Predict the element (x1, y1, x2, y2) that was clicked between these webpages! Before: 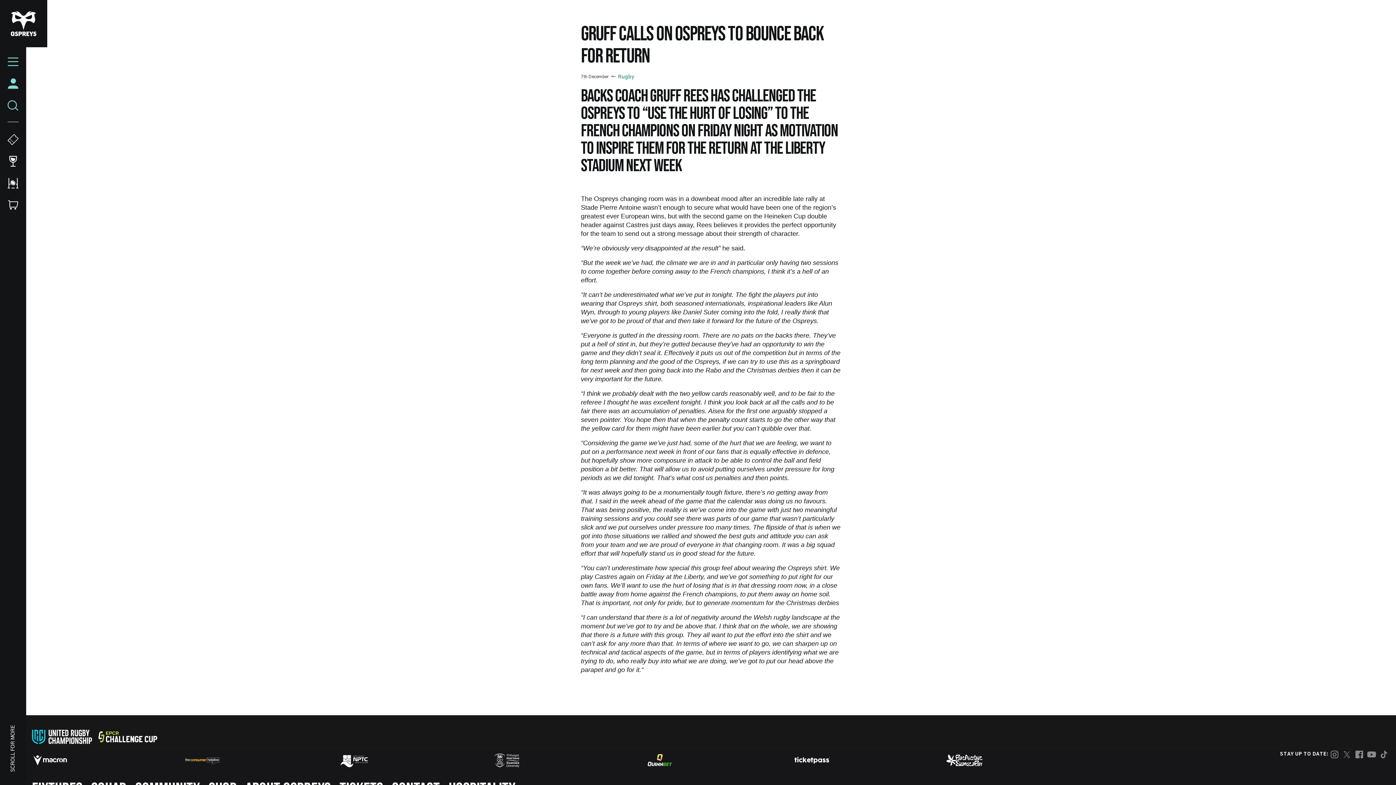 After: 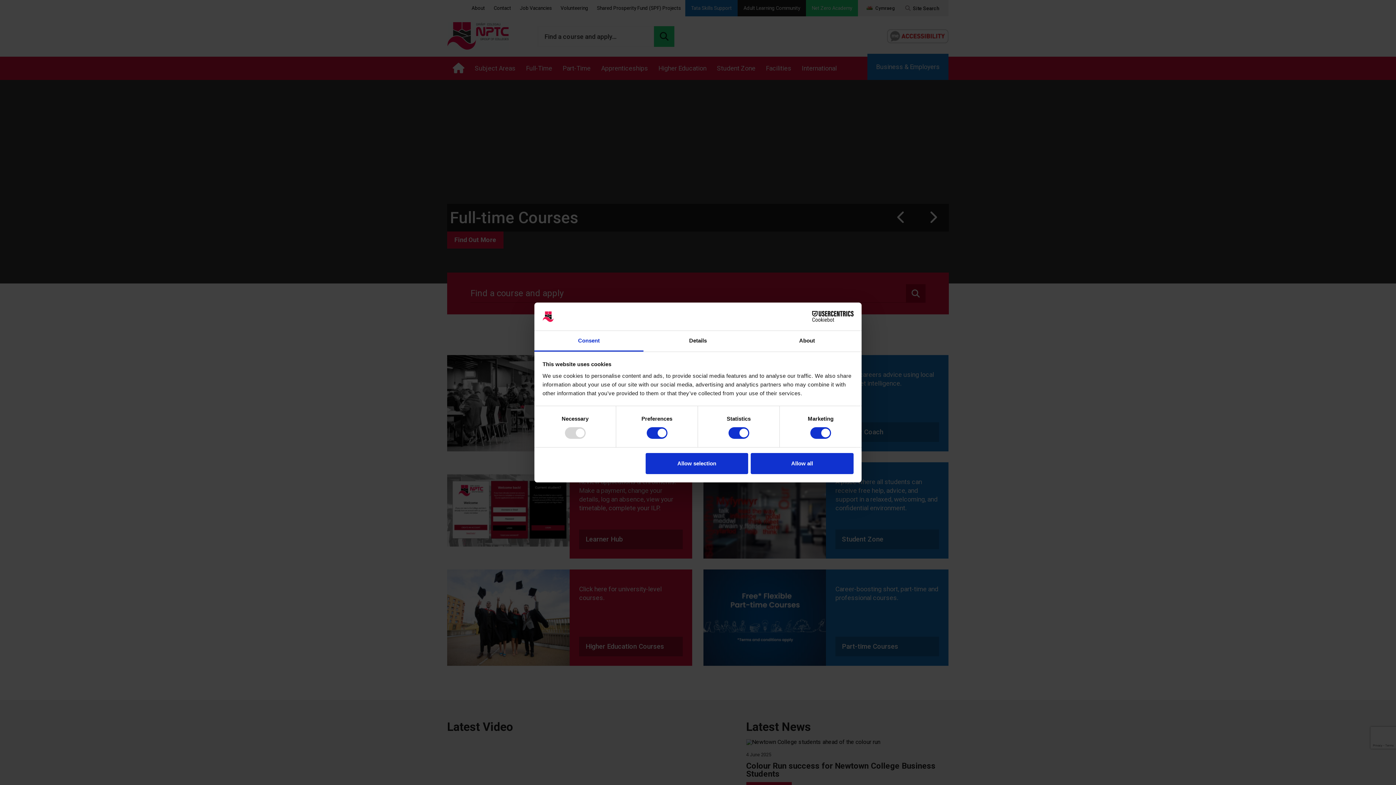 Action: bbox: (336, 750, 373, 770)